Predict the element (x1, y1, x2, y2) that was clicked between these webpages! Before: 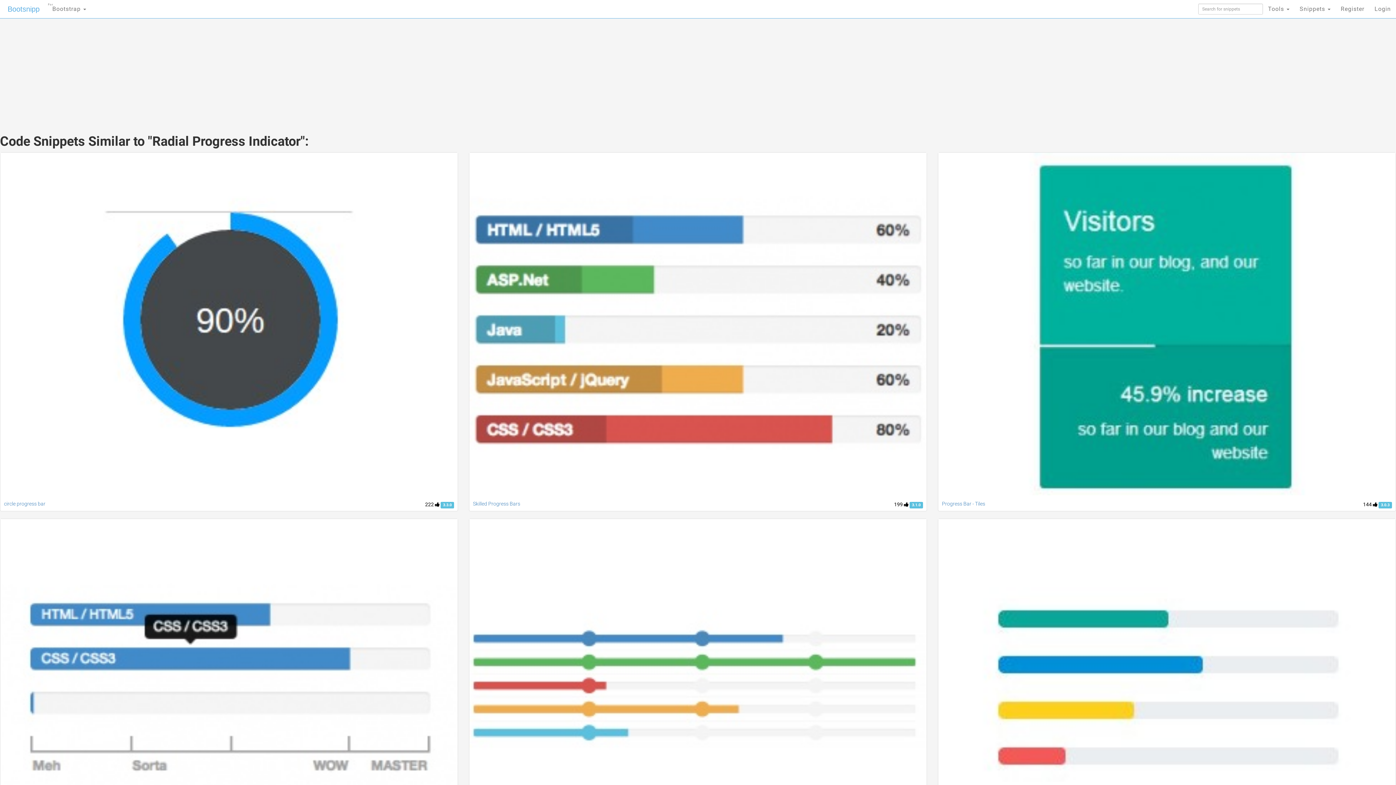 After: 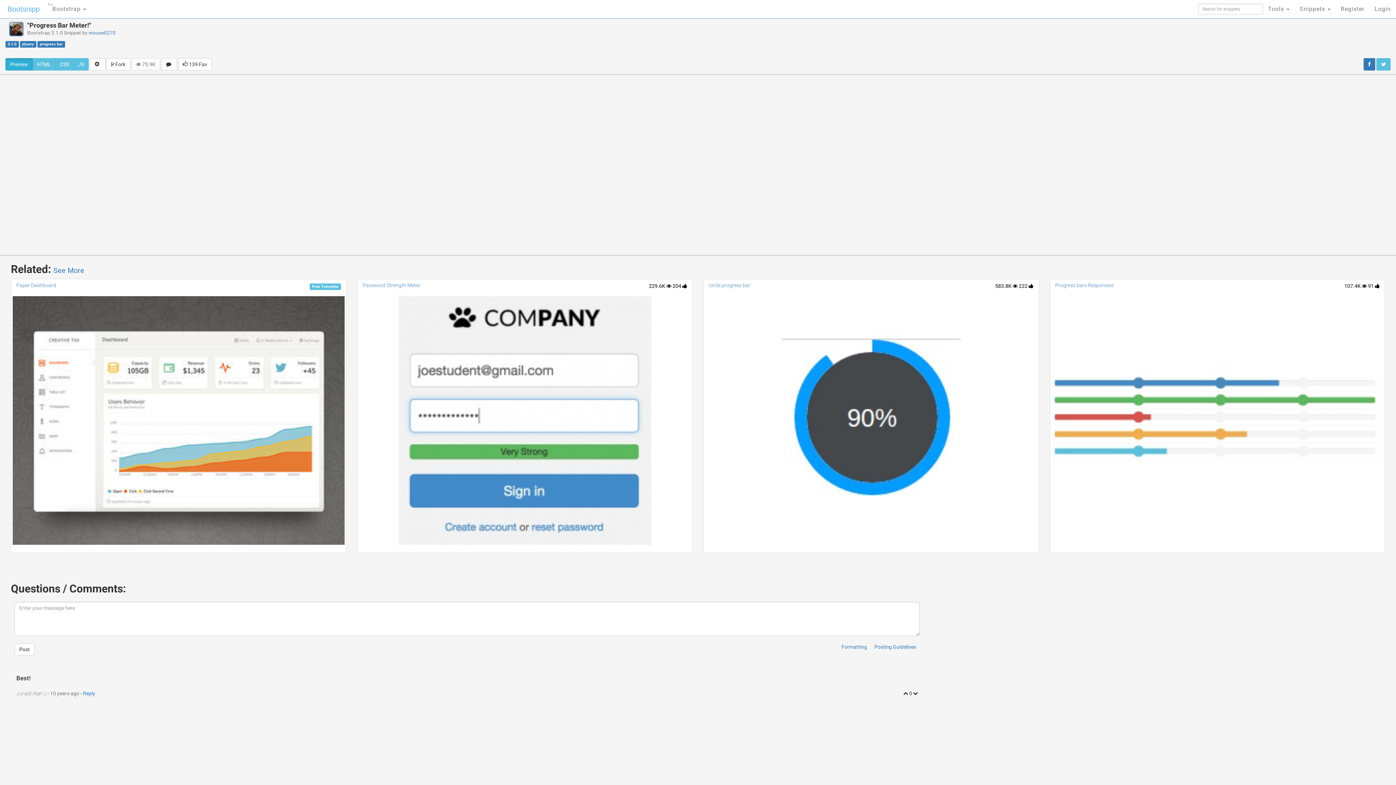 Action: bbox: (0, 519, 457, 862)